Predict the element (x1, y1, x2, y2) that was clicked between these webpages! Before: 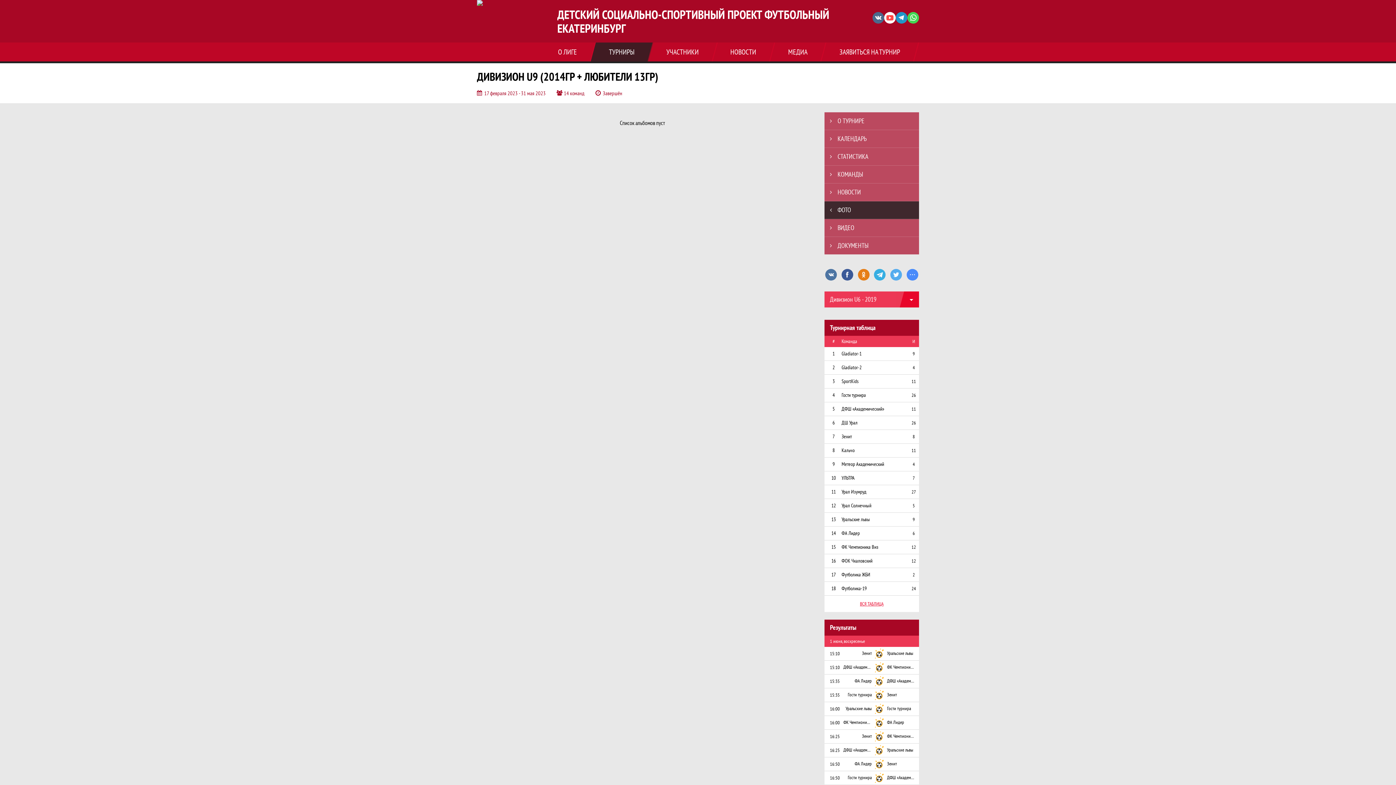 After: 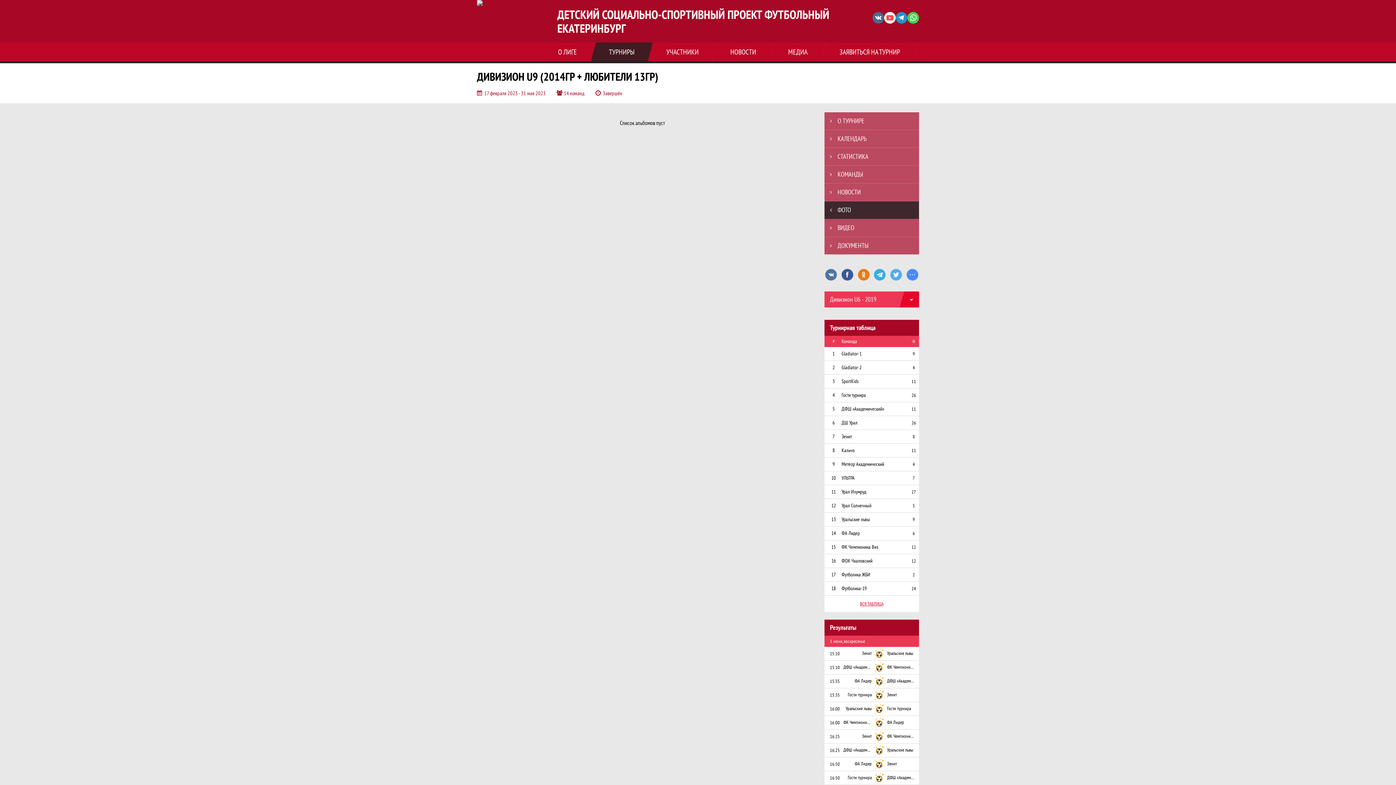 Action: bbox: (896, 12, 906, 23)